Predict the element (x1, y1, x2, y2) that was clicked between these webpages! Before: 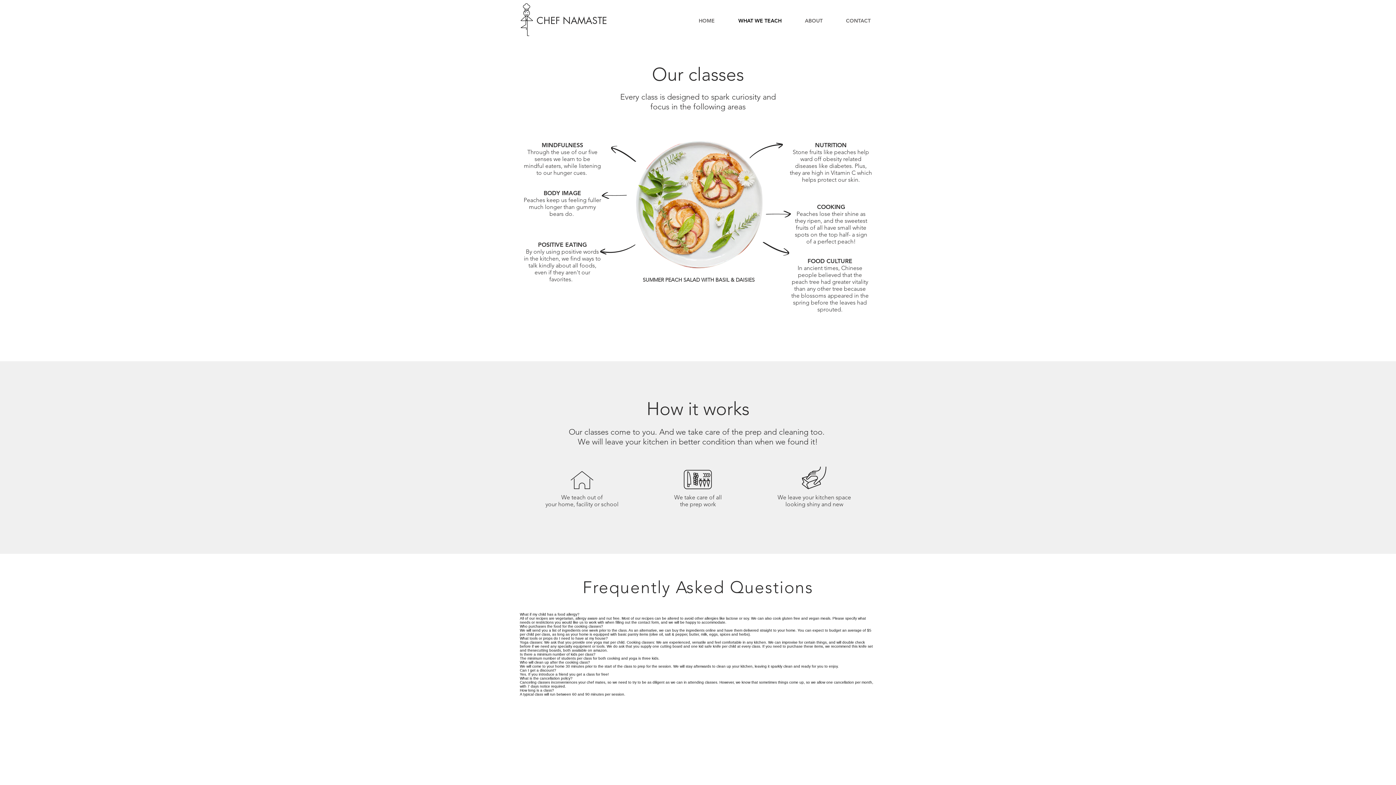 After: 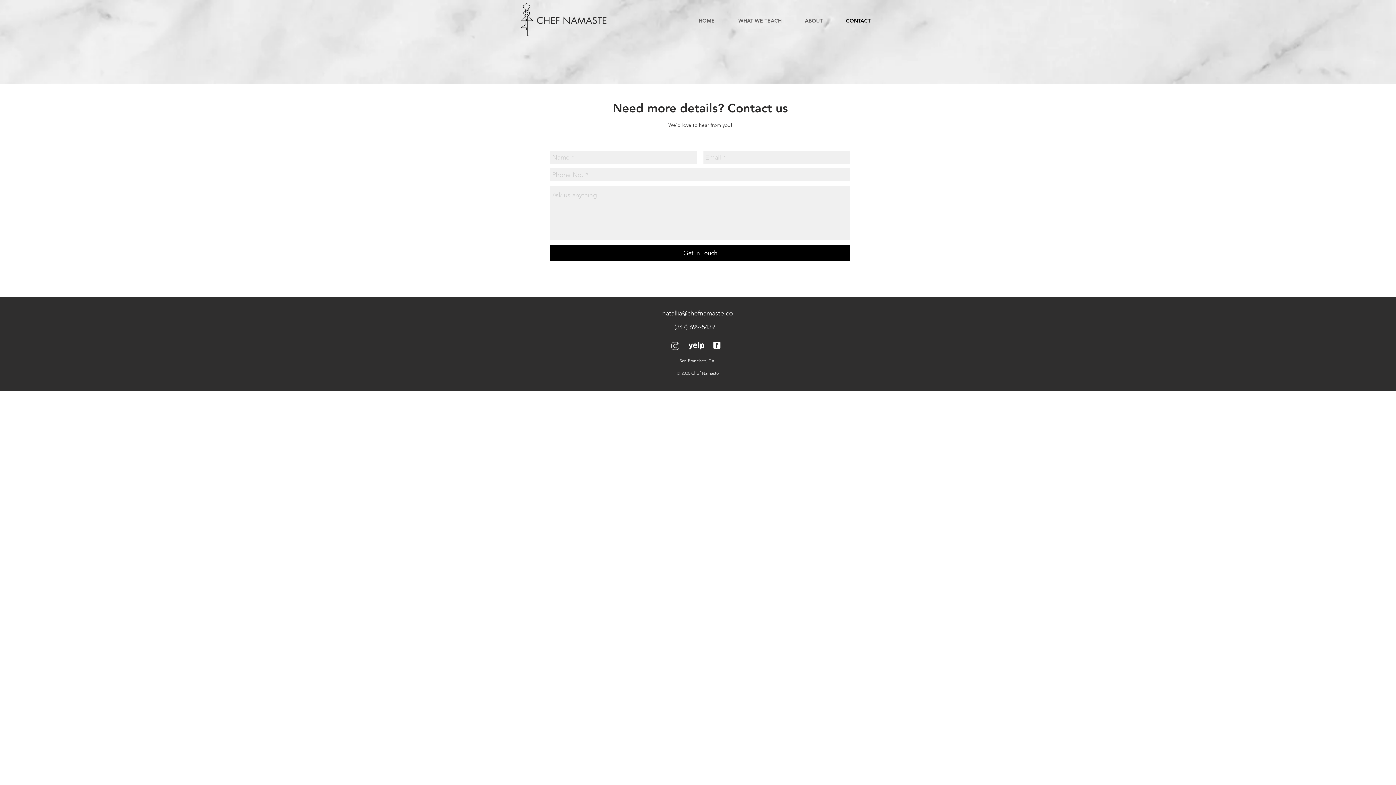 Action: bbox: (828, 16, 876, 25) label: CONTACT